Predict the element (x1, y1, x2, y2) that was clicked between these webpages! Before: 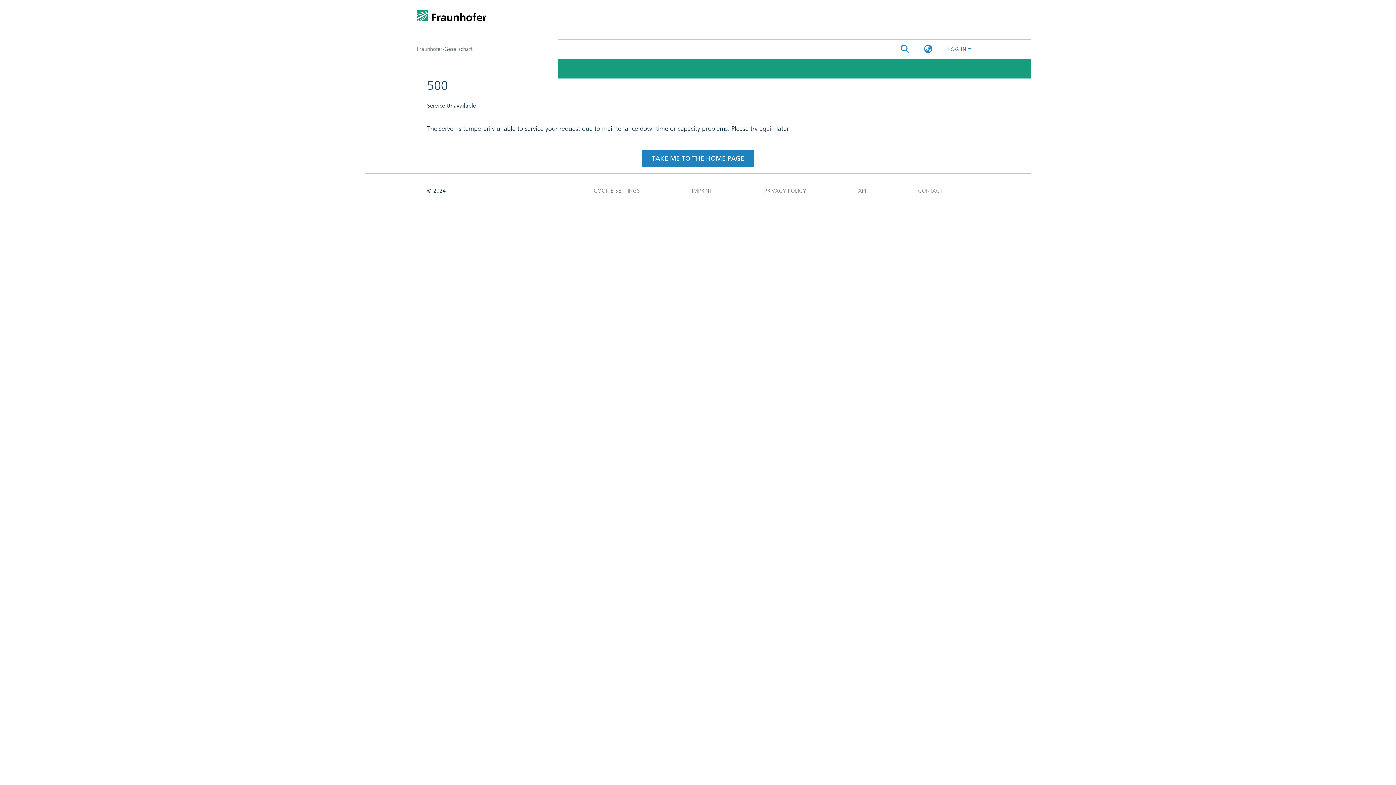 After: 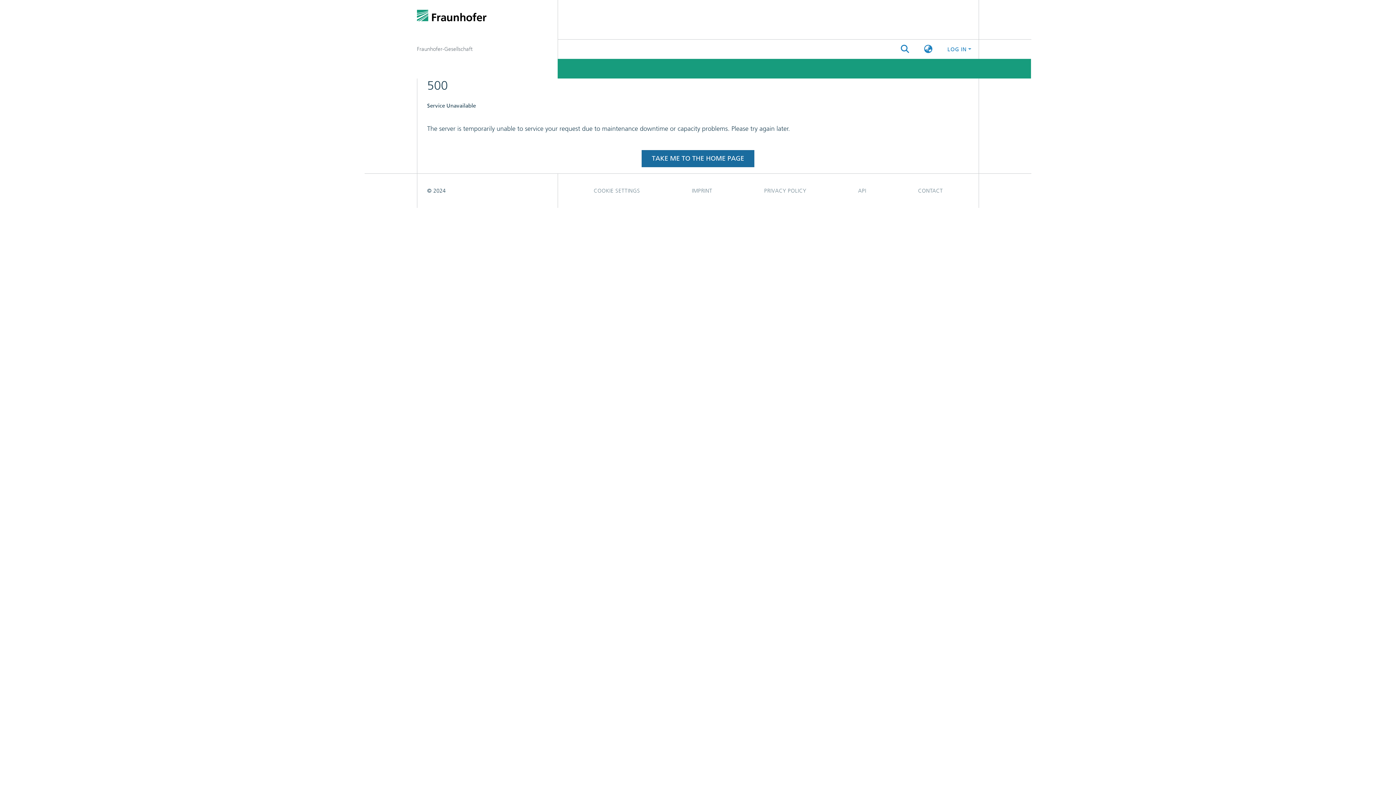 Action: label: TAKE ME TO THE HOME PAGE bbox: (641, 71, 754, 88)